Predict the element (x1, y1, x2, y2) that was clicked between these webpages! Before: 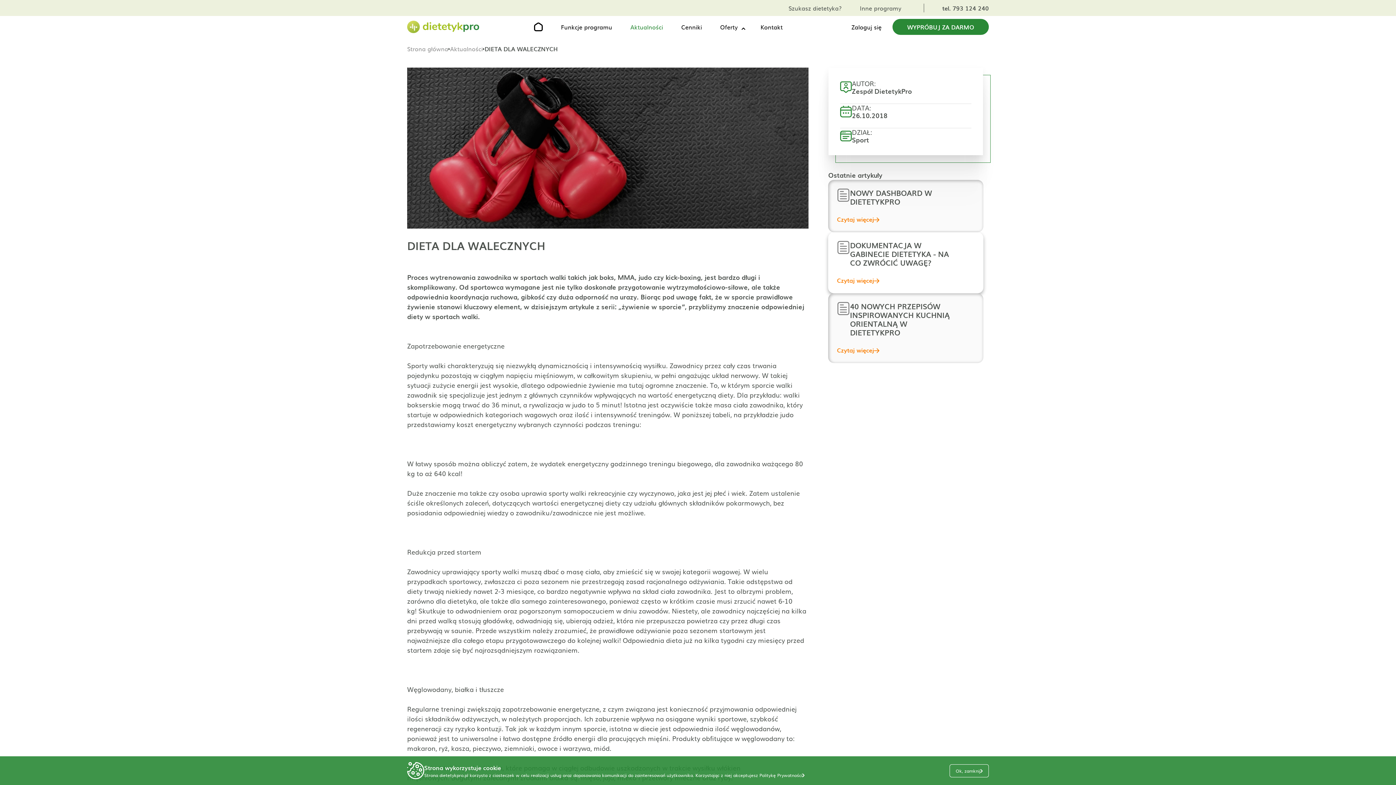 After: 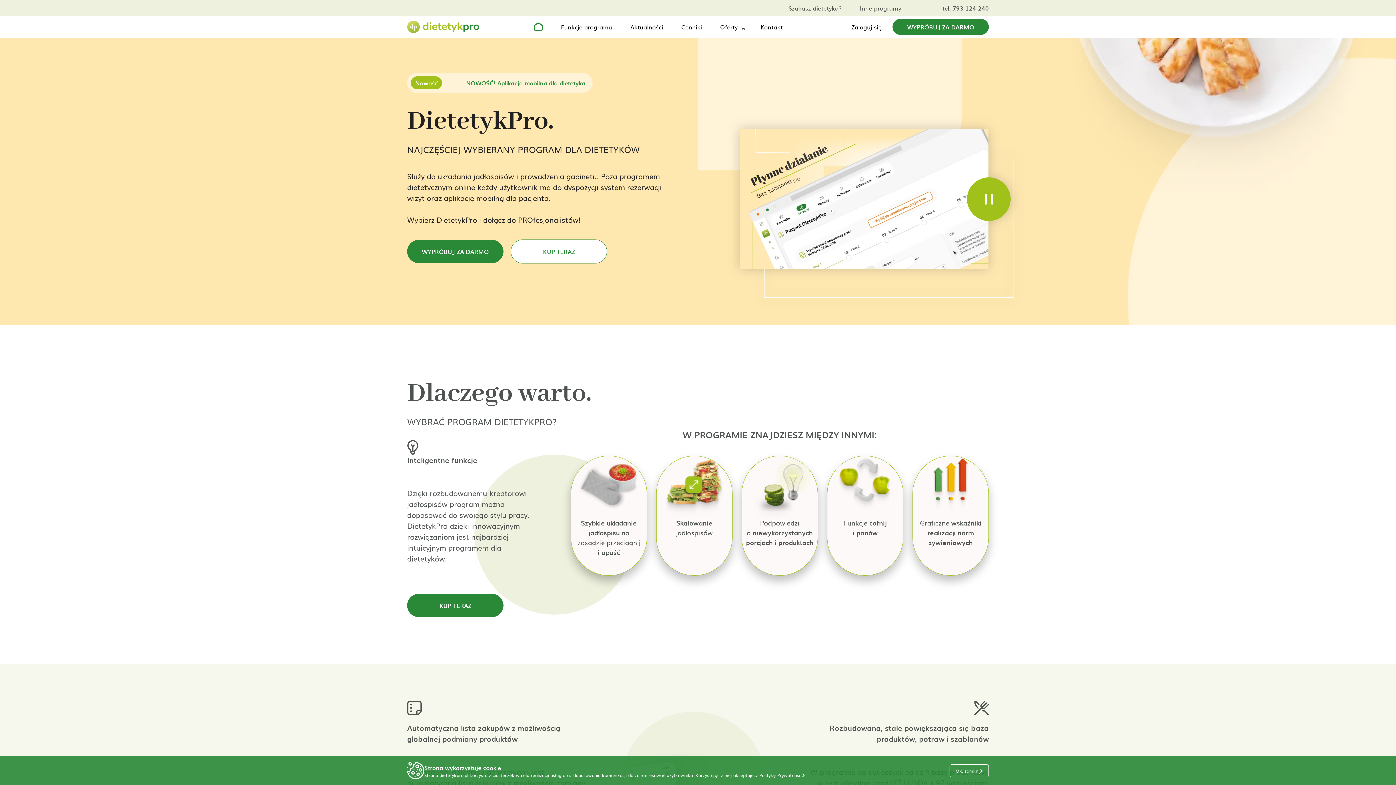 Action: label: Strona główna bbox: (407, 20, 480, 33)